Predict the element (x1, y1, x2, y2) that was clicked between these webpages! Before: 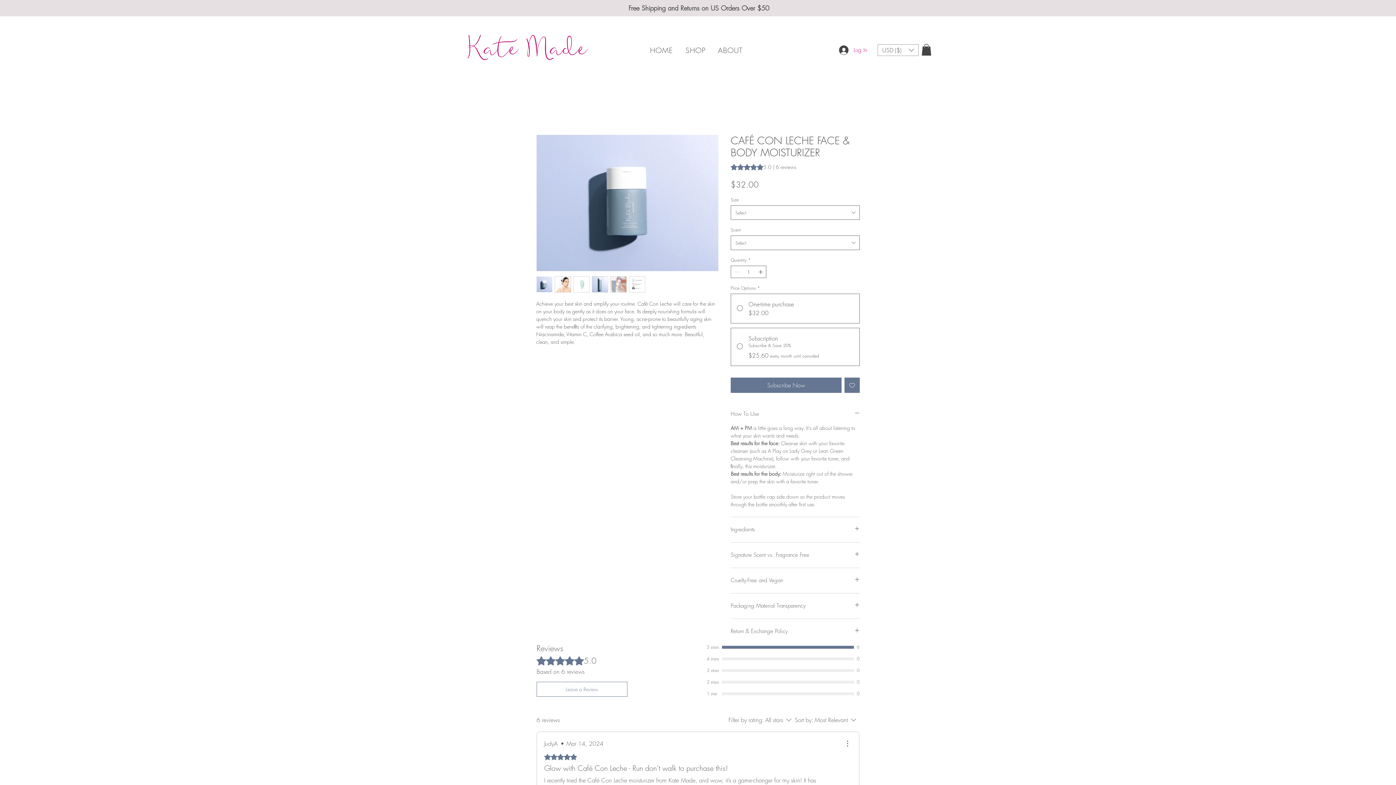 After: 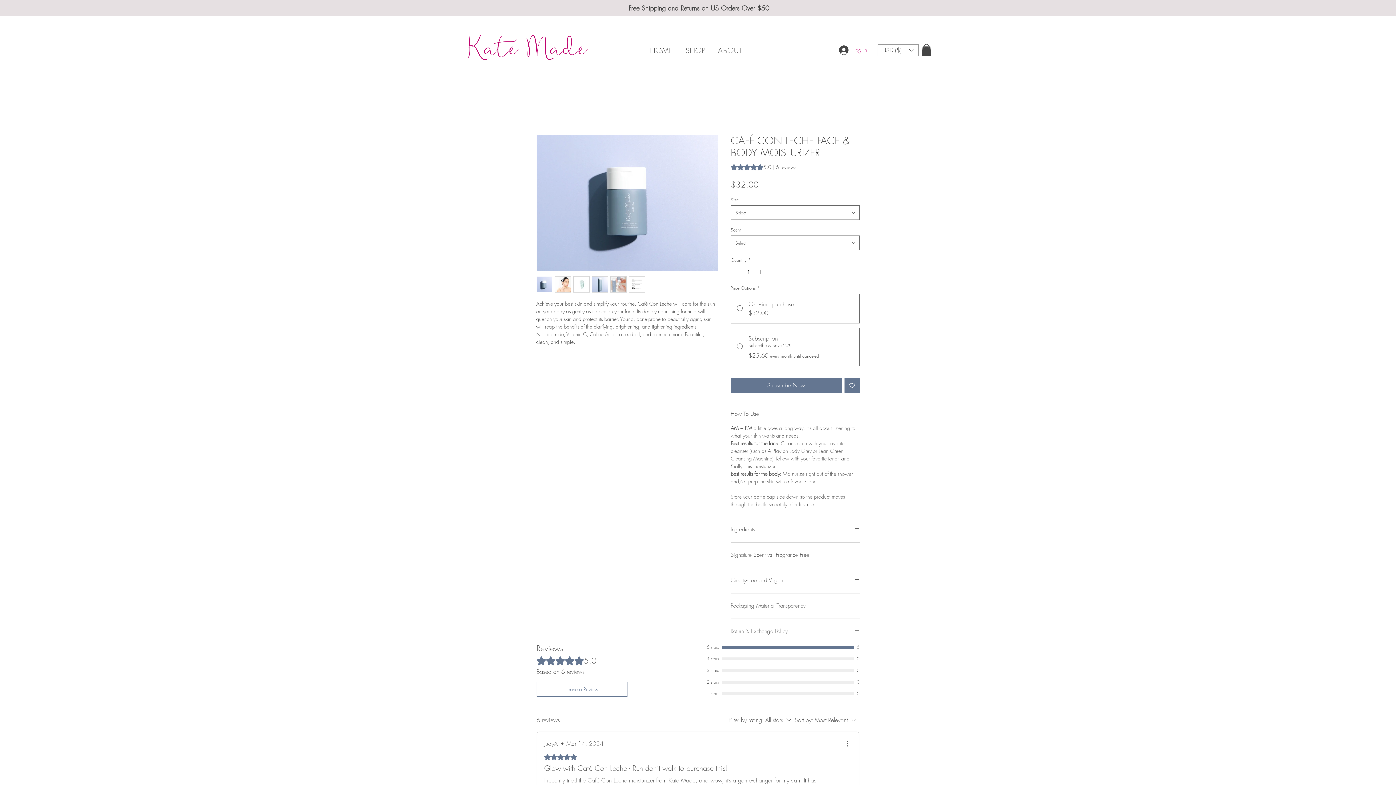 Action: bbox: (536, 276, 552, 292)